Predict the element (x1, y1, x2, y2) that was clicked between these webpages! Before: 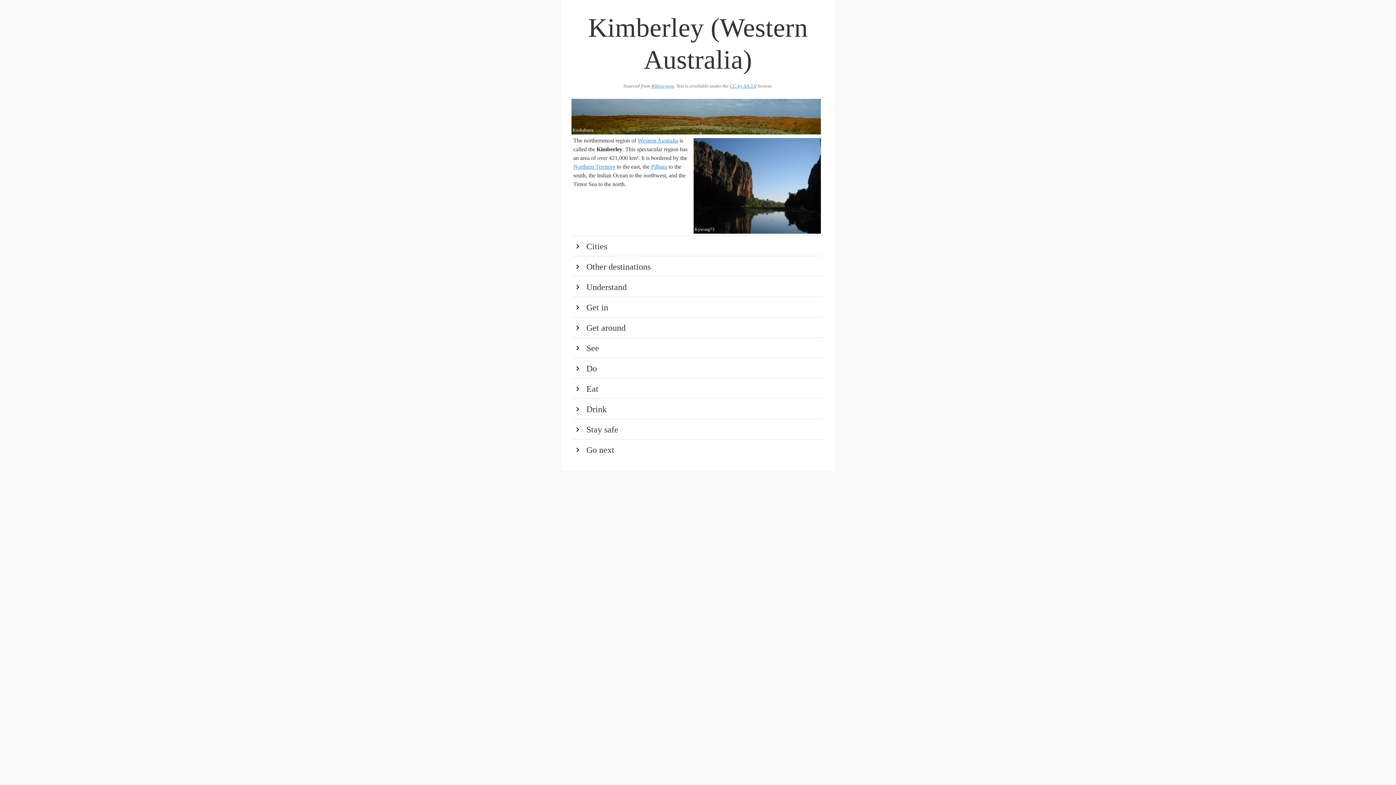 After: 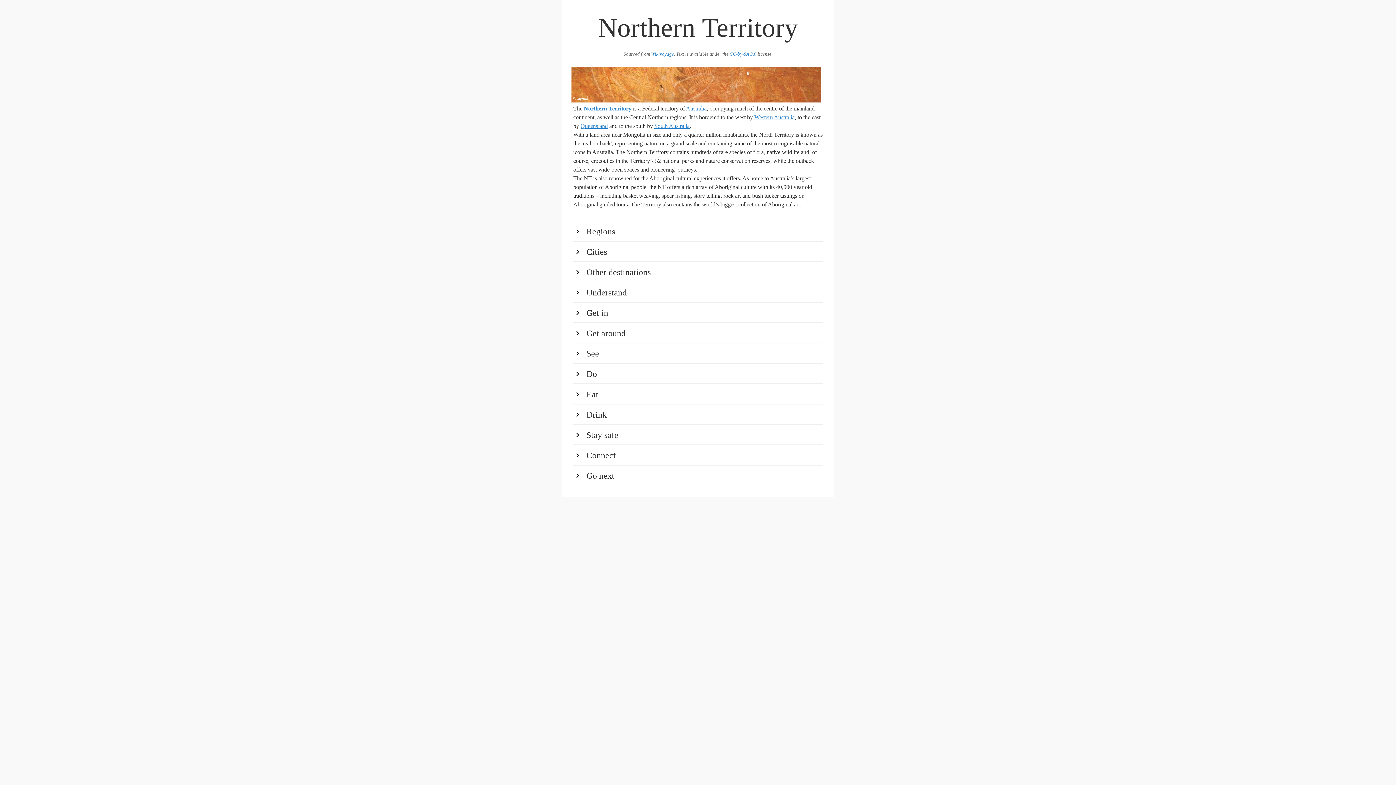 Action: label: Northern Territory bbox: (573, 163, 615, 169)